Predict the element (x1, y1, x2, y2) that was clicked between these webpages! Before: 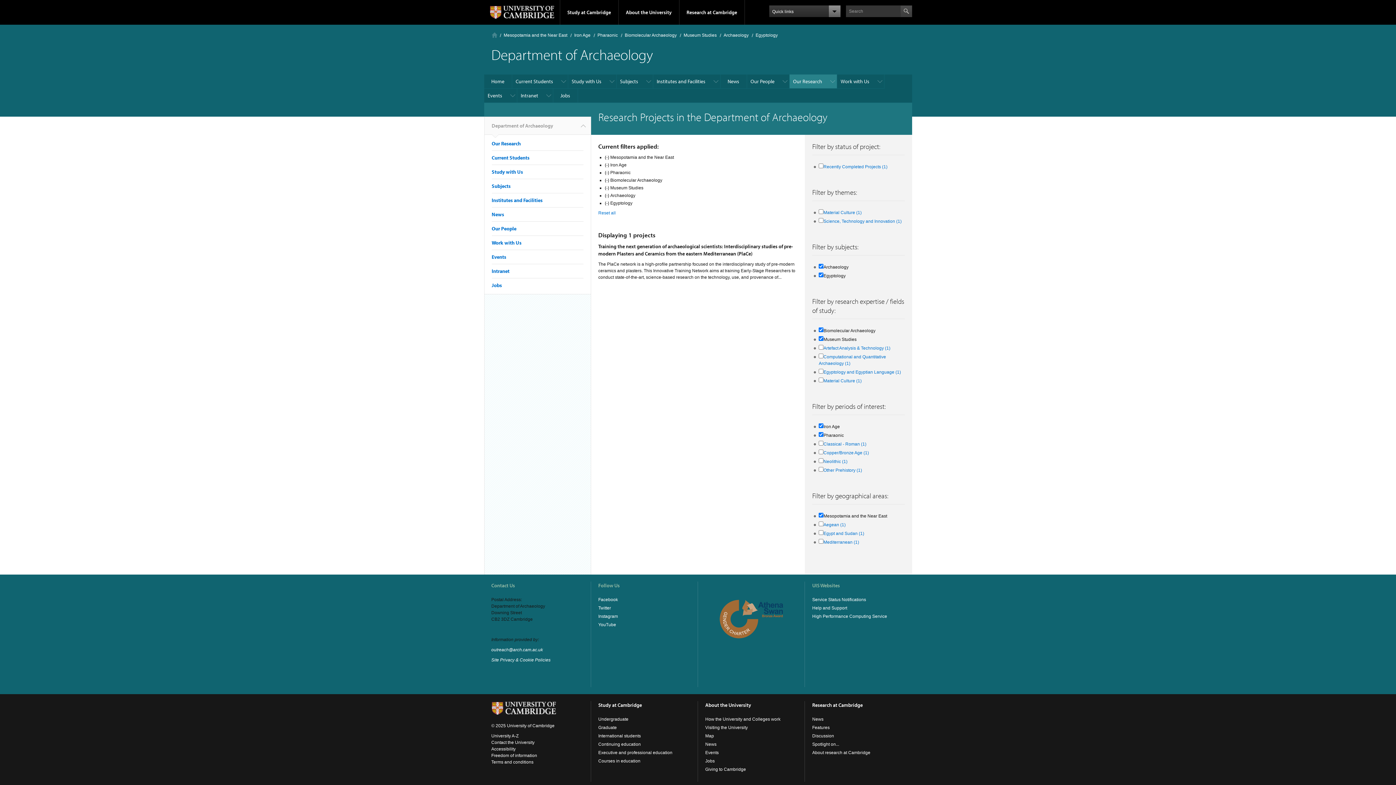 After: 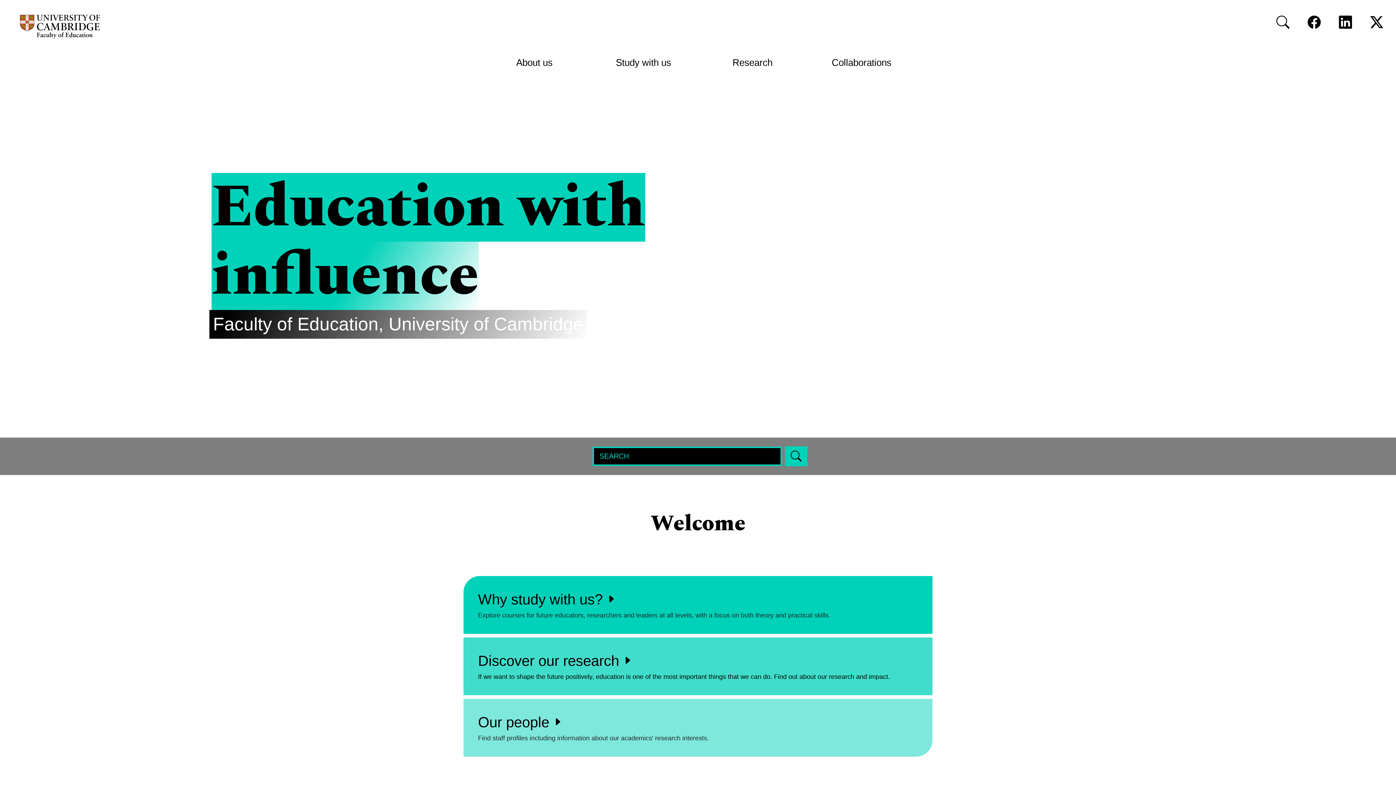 Action: label: Courses in education bbox: (598, 758, 640, 764)